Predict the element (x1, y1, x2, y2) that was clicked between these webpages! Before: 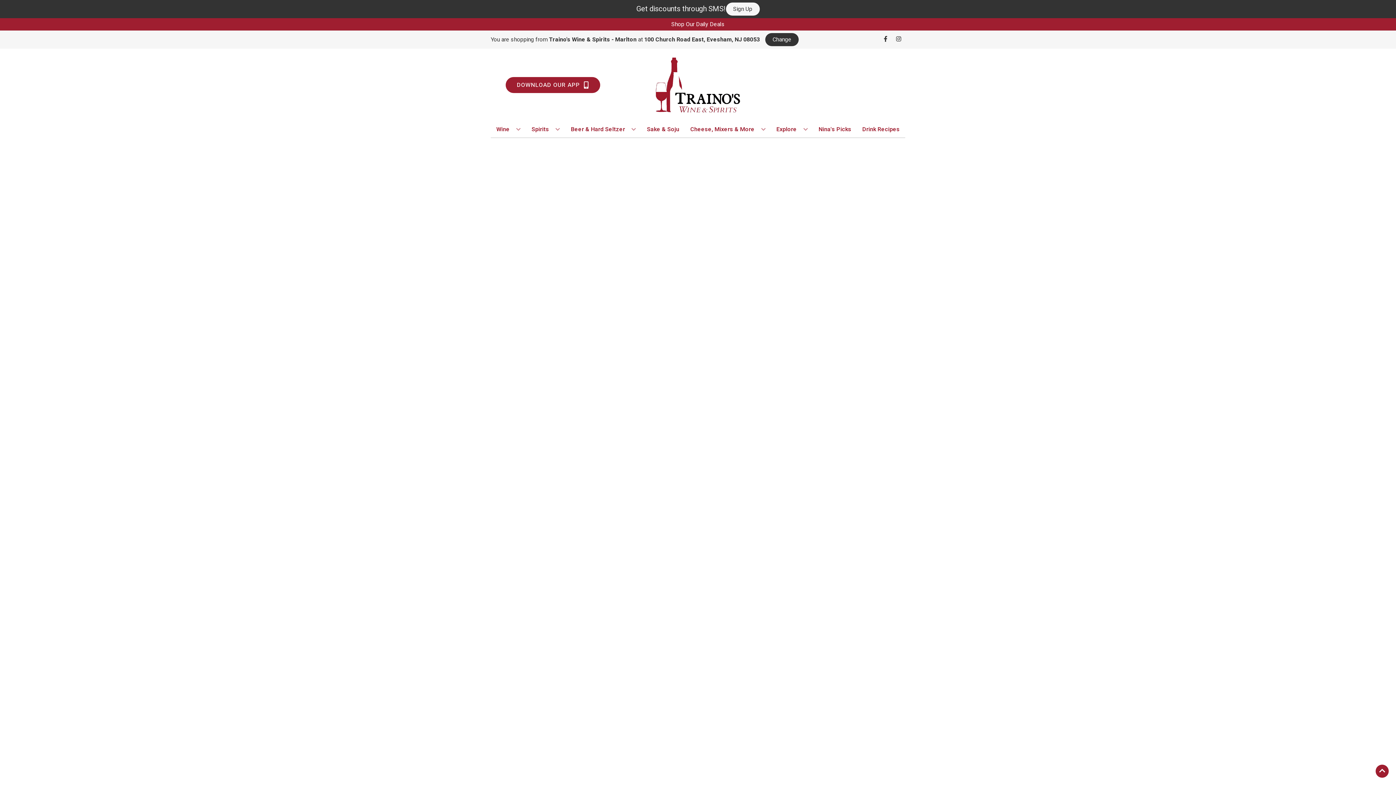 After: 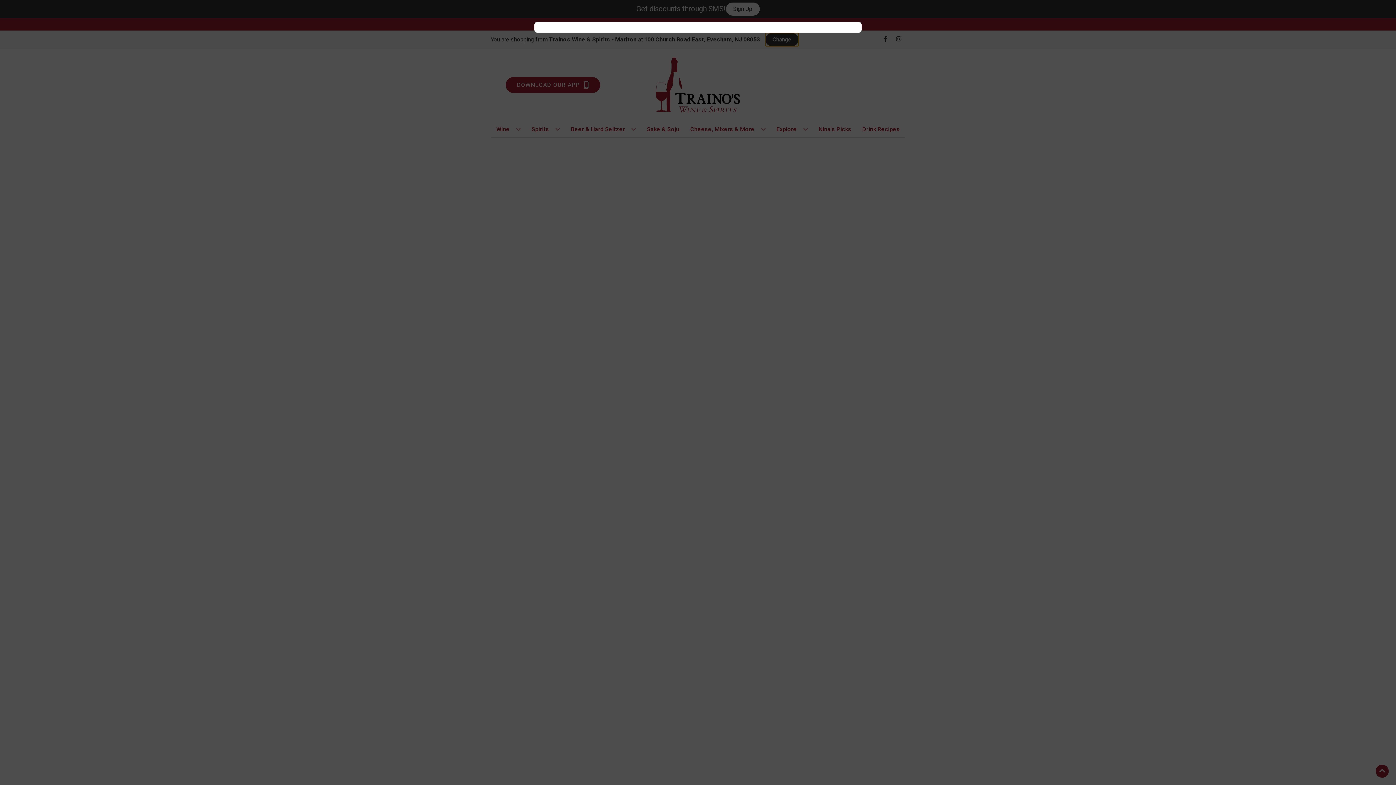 Action: bbox: (765, 33, 798, 46) label: Change store